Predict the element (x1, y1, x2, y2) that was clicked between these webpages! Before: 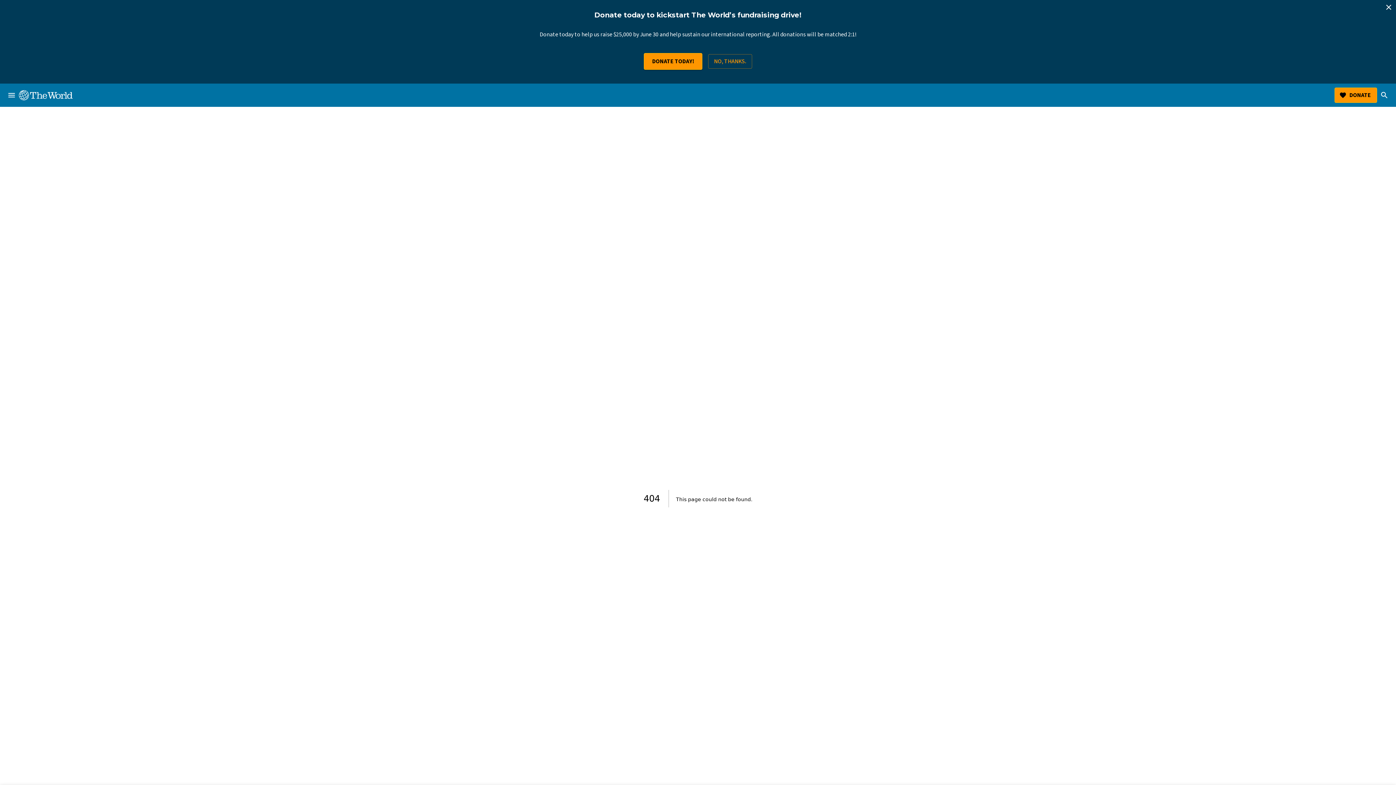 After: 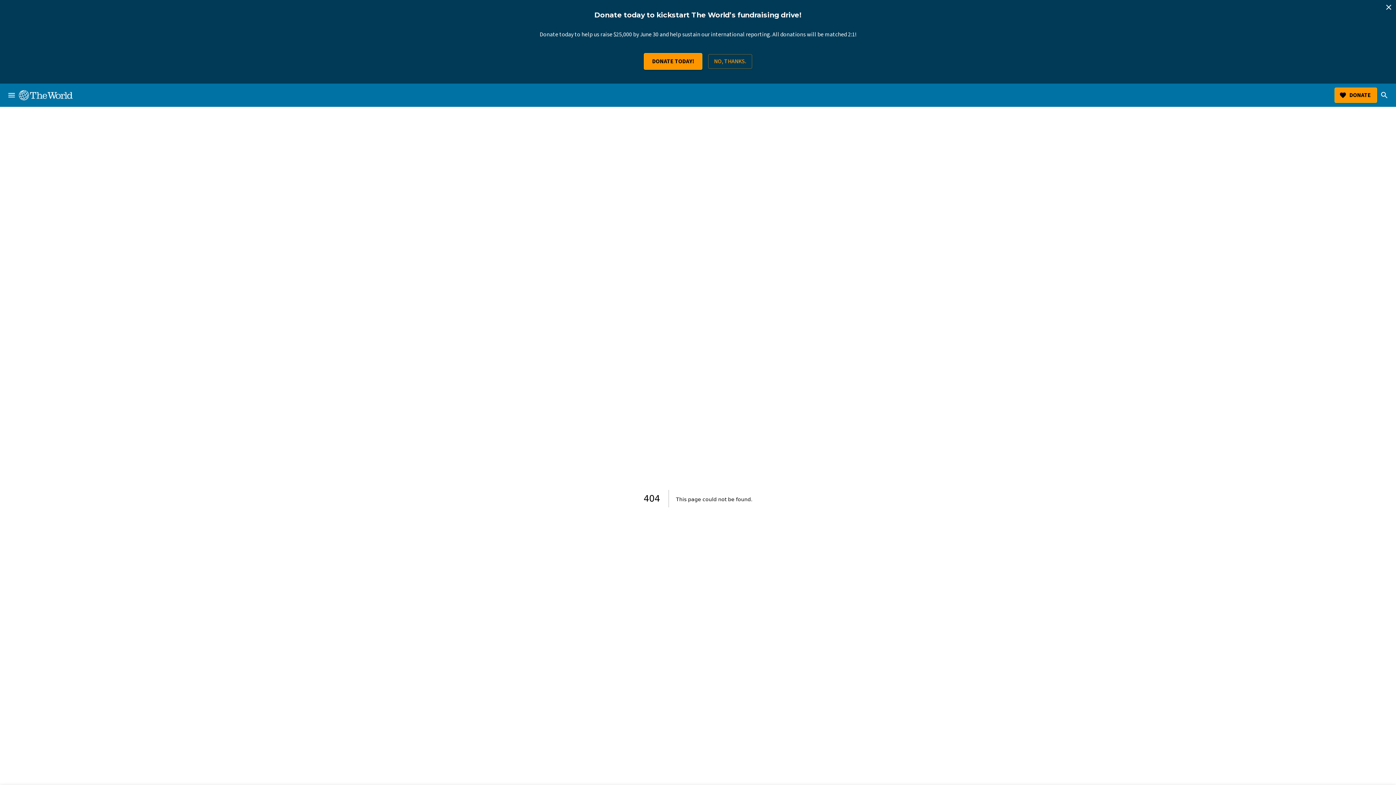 Action: label: The World bbox: (18, 90, 72, 100)